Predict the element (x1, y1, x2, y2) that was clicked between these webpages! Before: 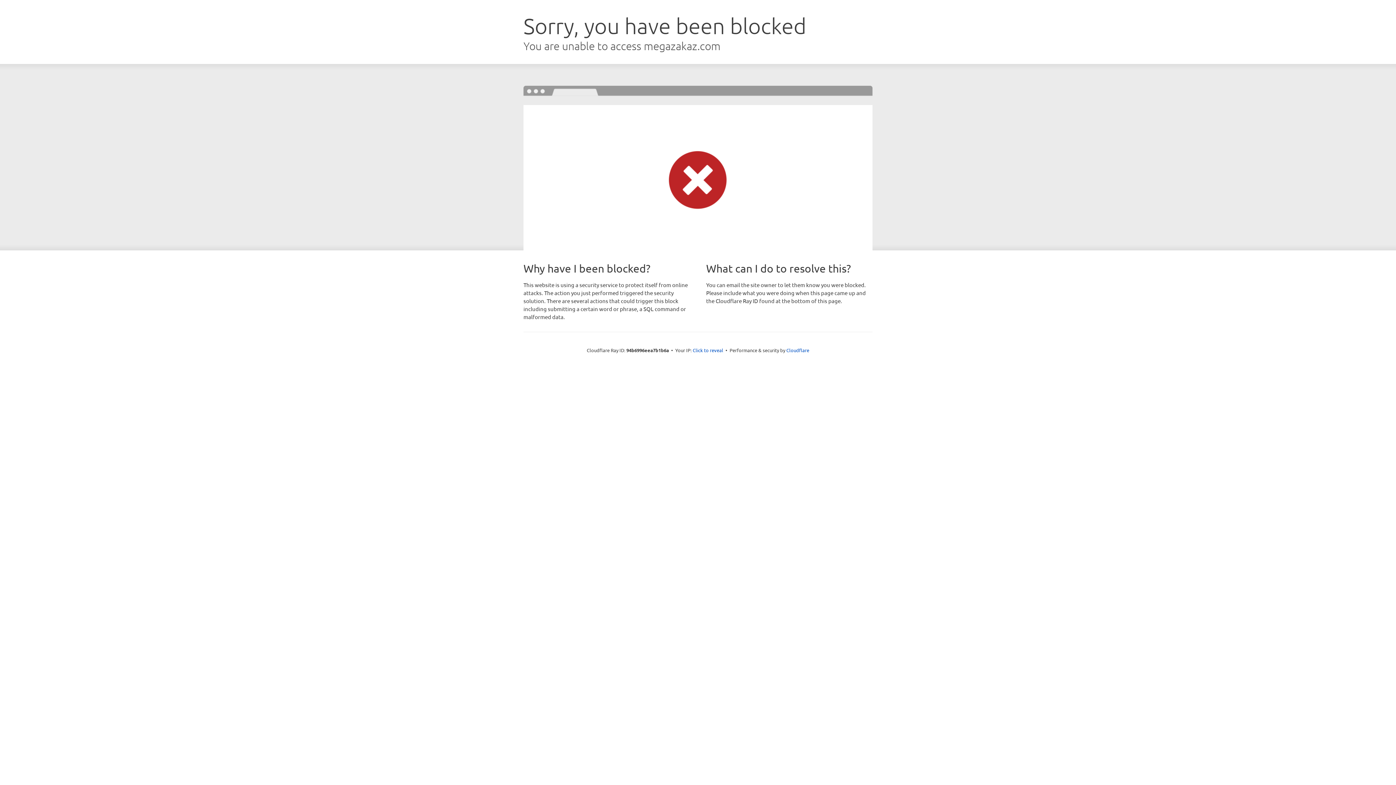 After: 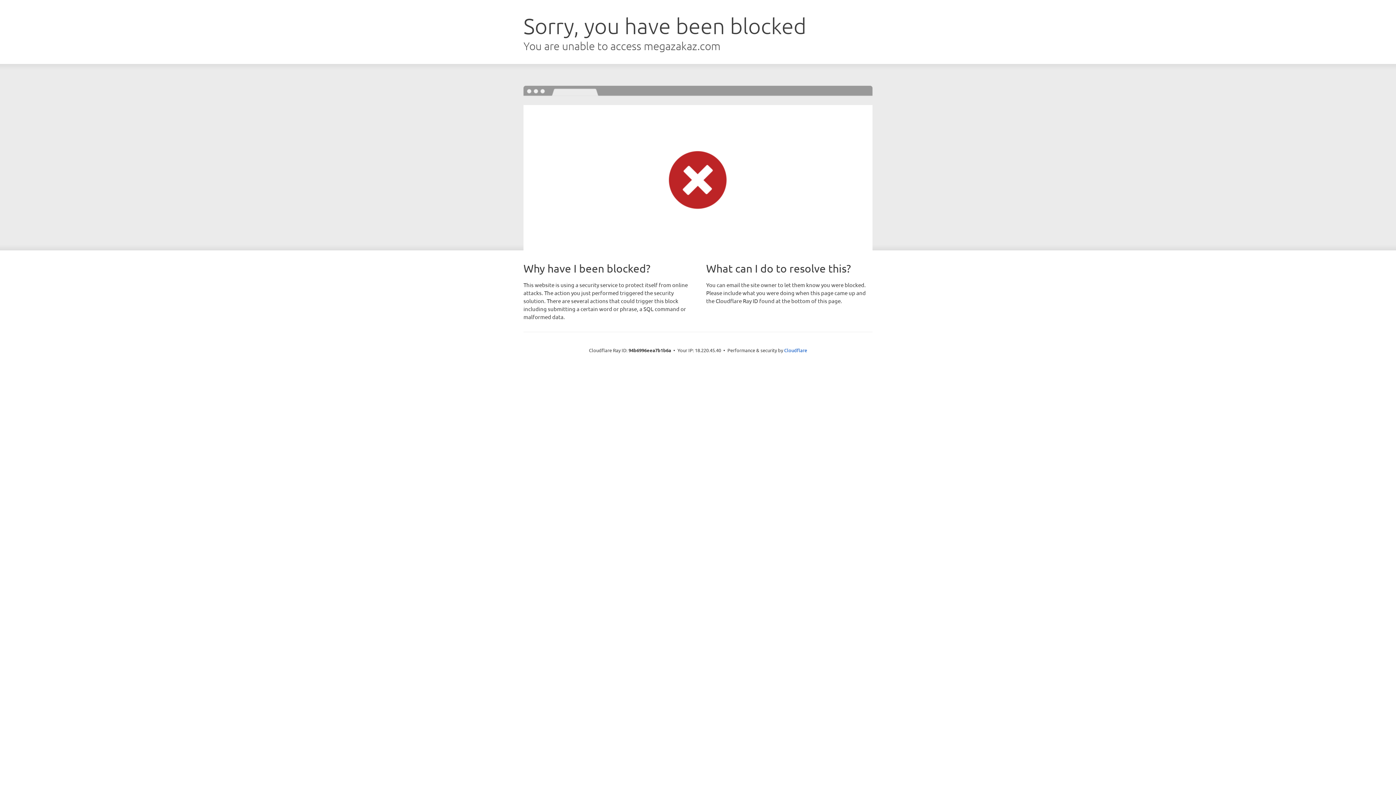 Action: bbox: (692, 346, 723, 353) label: Click to reveal